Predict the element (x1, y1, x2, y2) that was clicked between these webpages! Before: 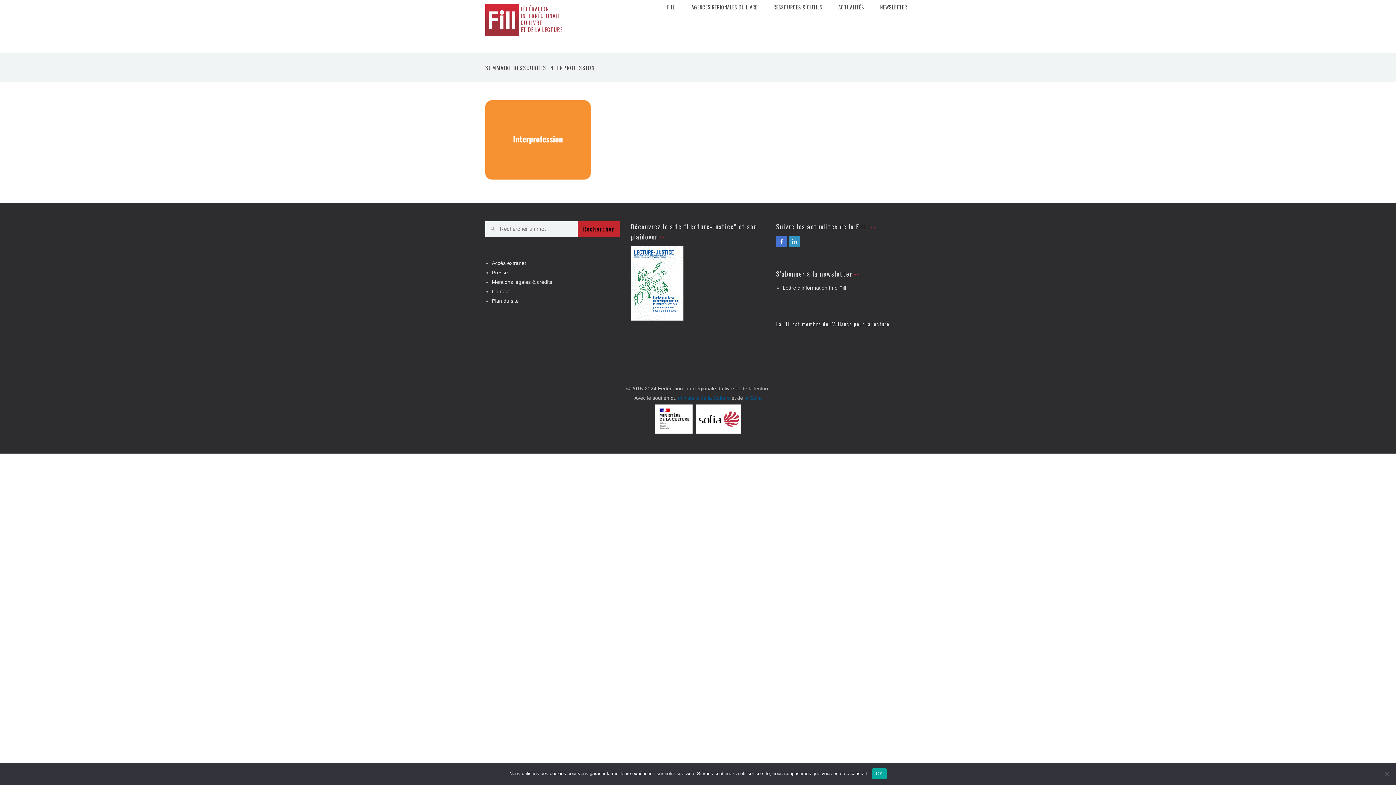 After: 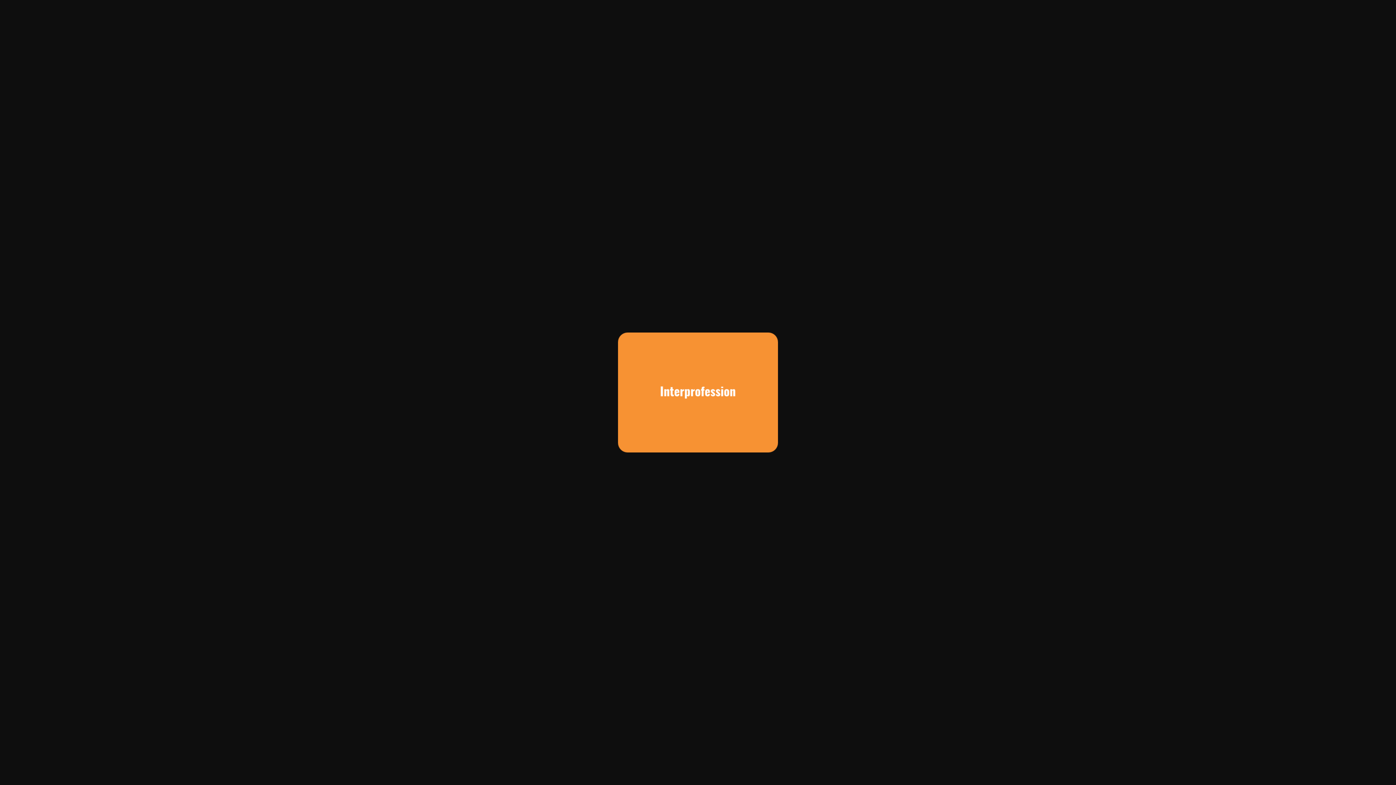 Action: bbox: (485, 136, 590, 142)